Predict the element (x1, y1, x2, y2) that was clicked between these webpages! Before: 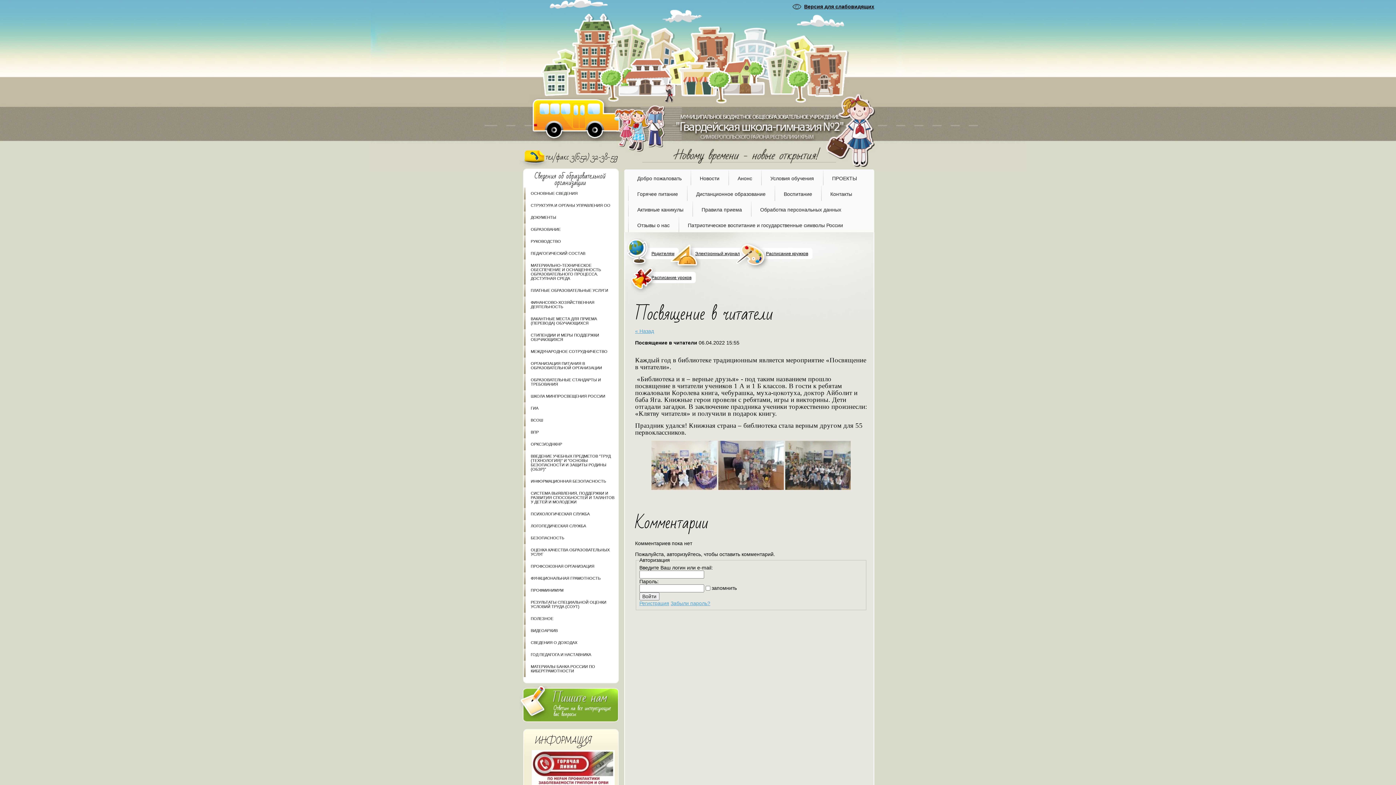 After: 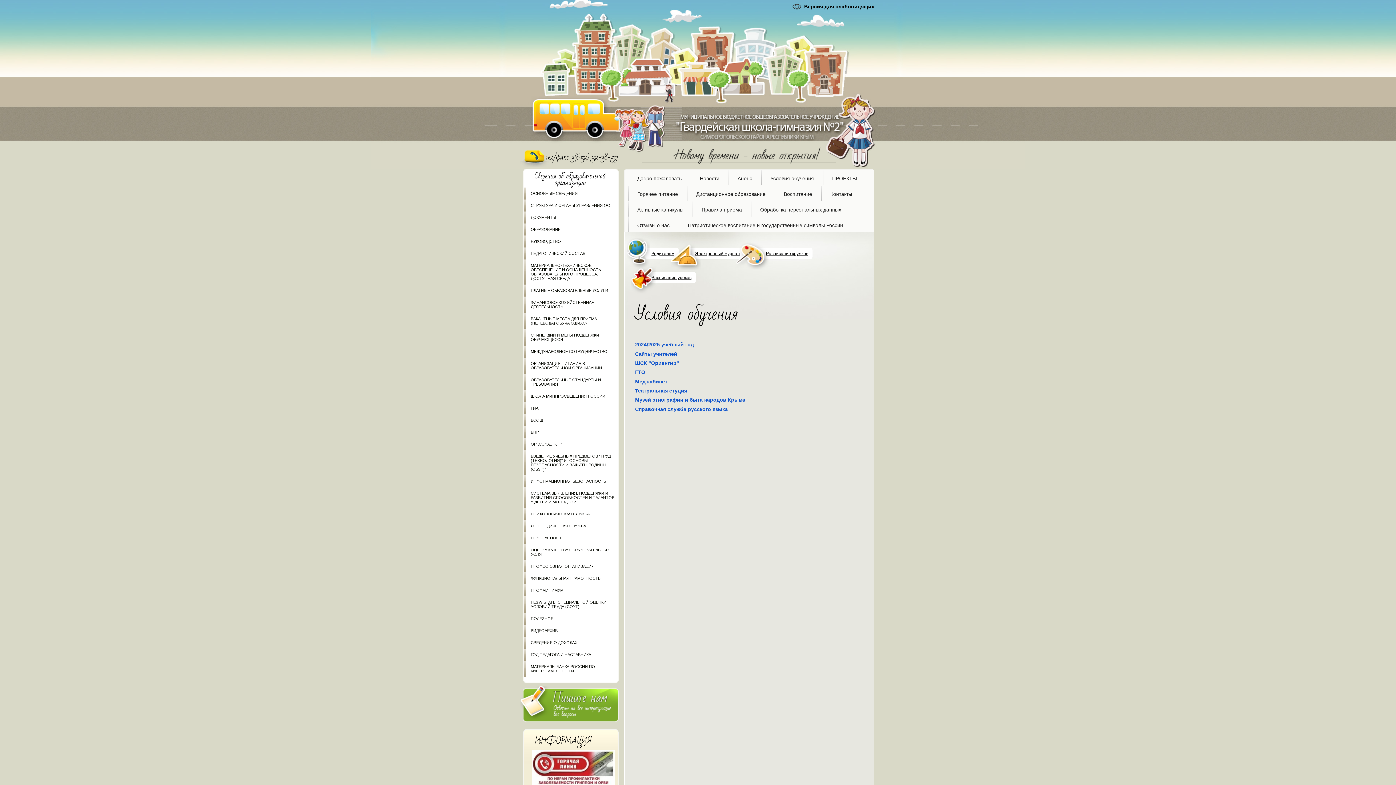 Action: label: Условия обучения bbox: (761, 169, 823, 185)